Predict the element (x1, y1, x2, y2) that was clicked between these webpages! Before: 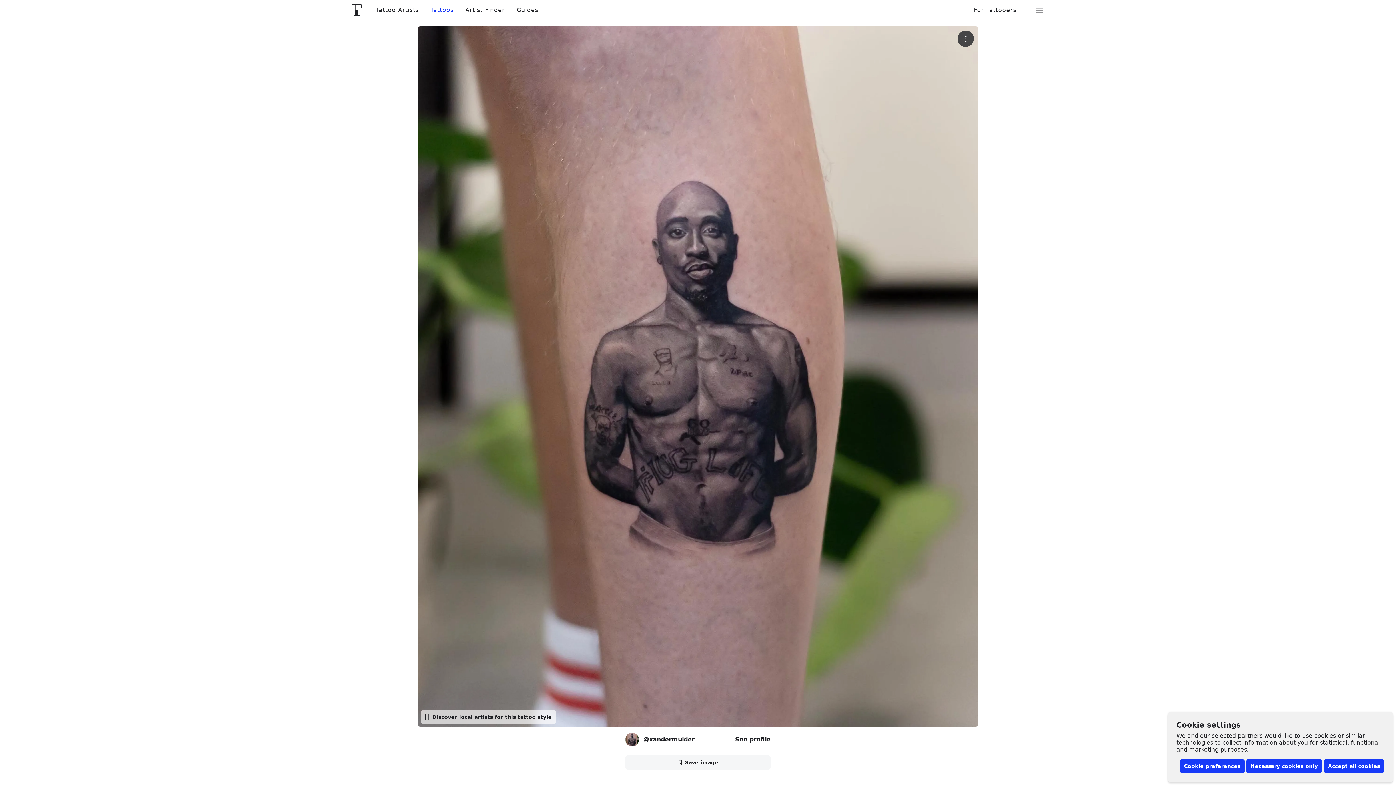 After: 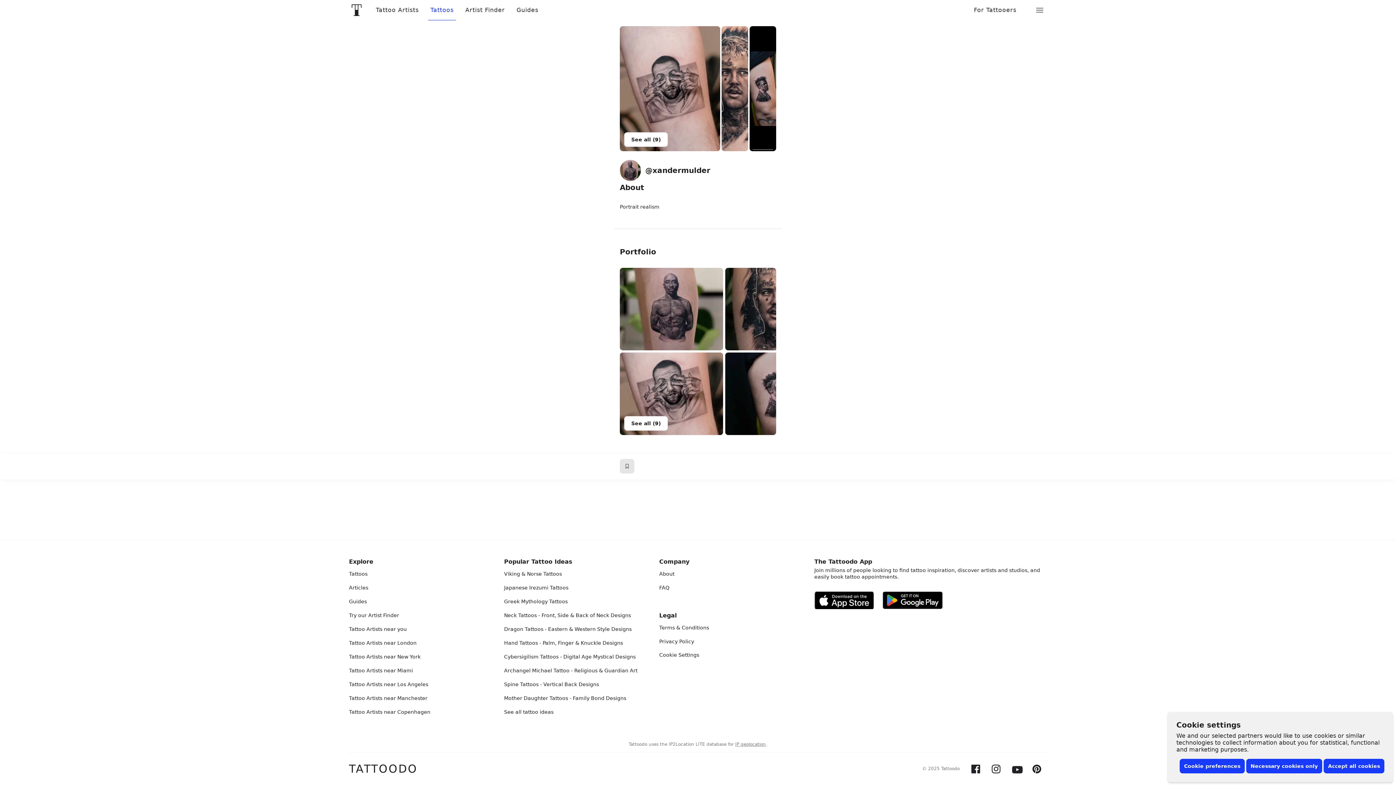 Action: label: @X
@xandermulder
See profile bbox: (625, 733, 770, 746)